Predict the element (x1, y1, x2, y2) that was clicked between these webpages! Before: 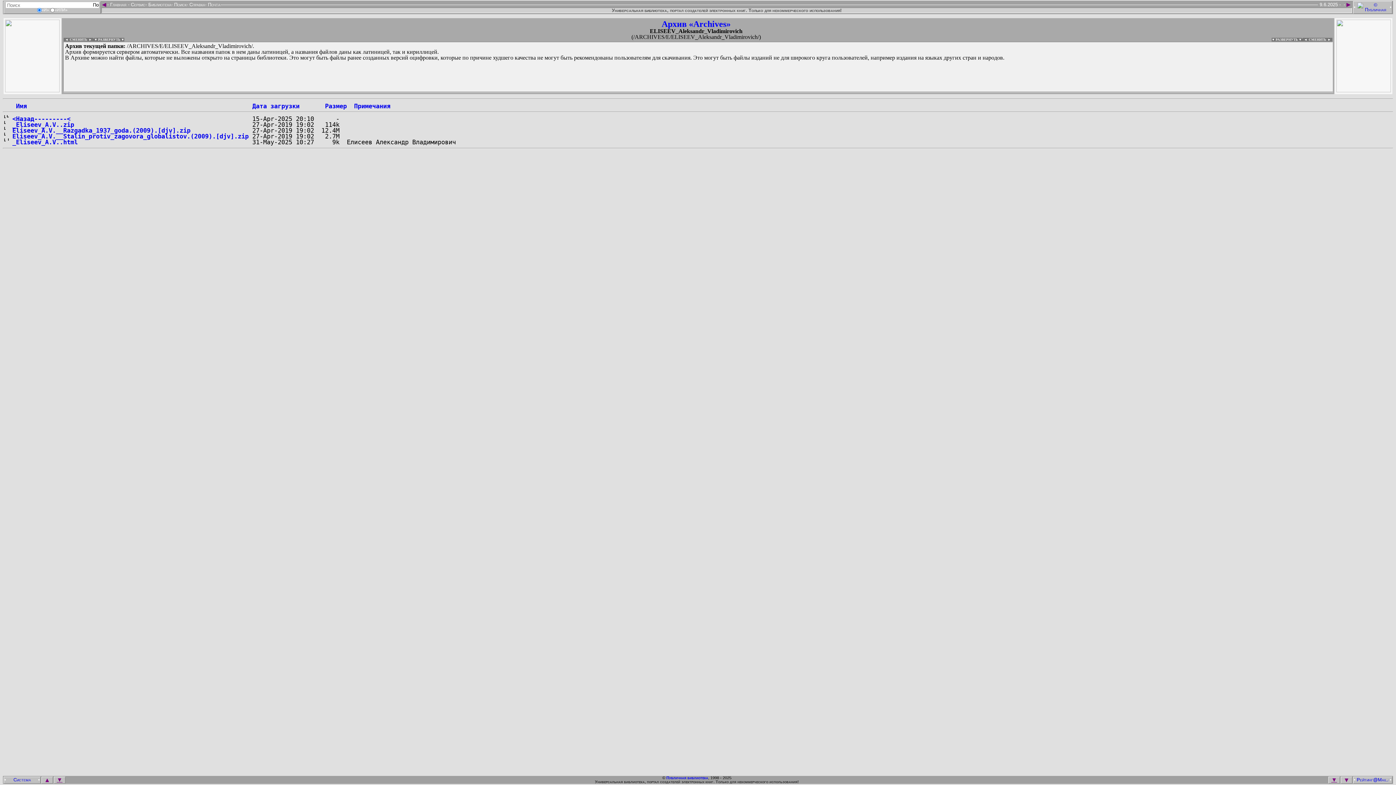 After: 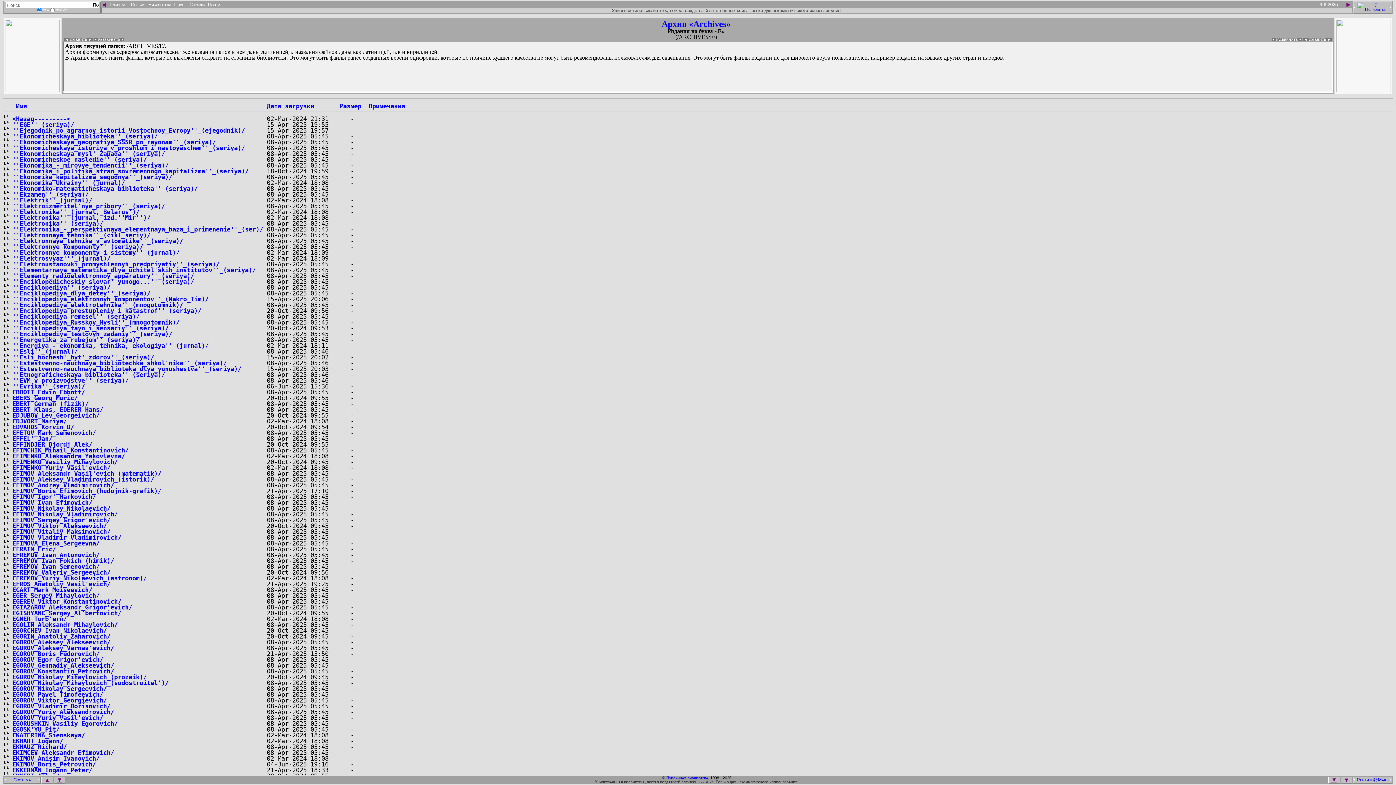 Action: bbox: (12, 115, 70, 122) label: <Назад---------<